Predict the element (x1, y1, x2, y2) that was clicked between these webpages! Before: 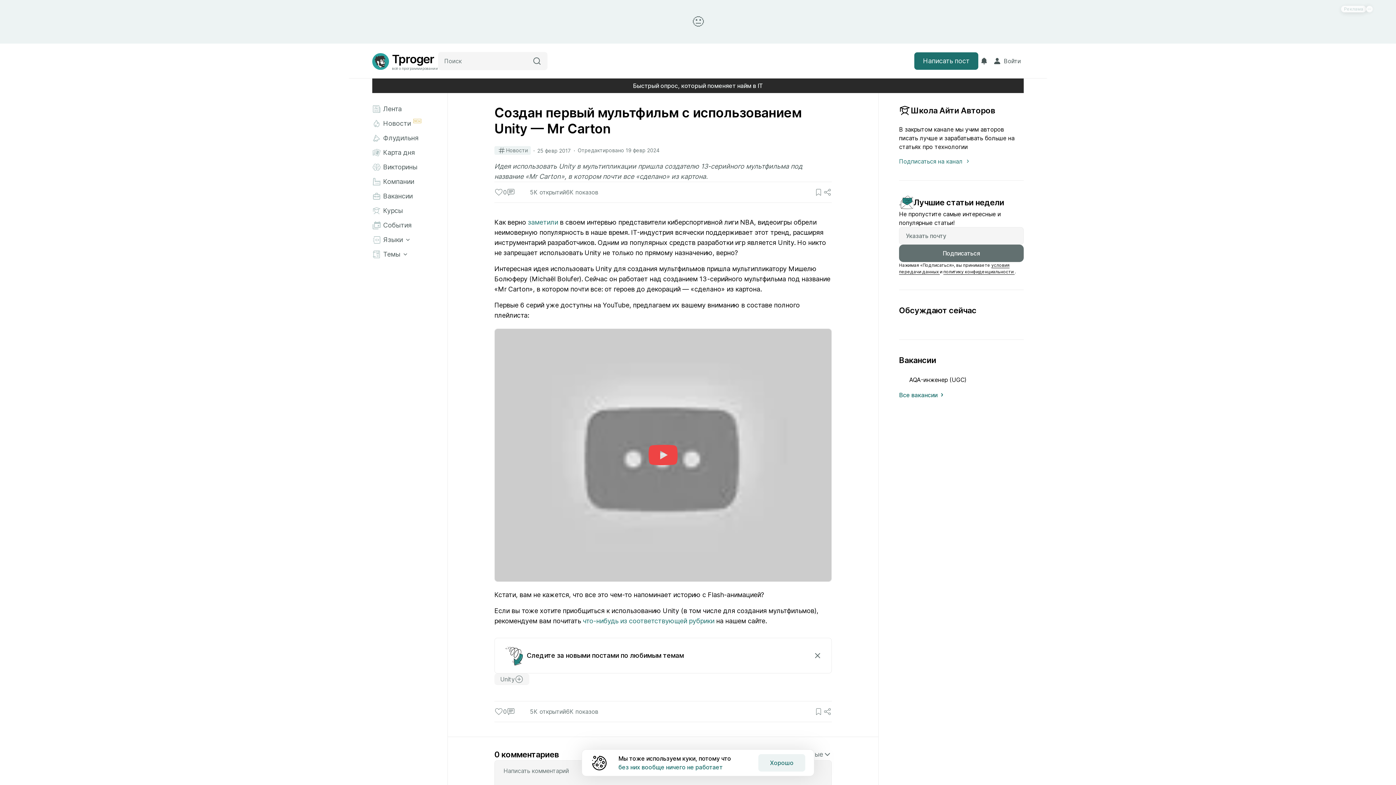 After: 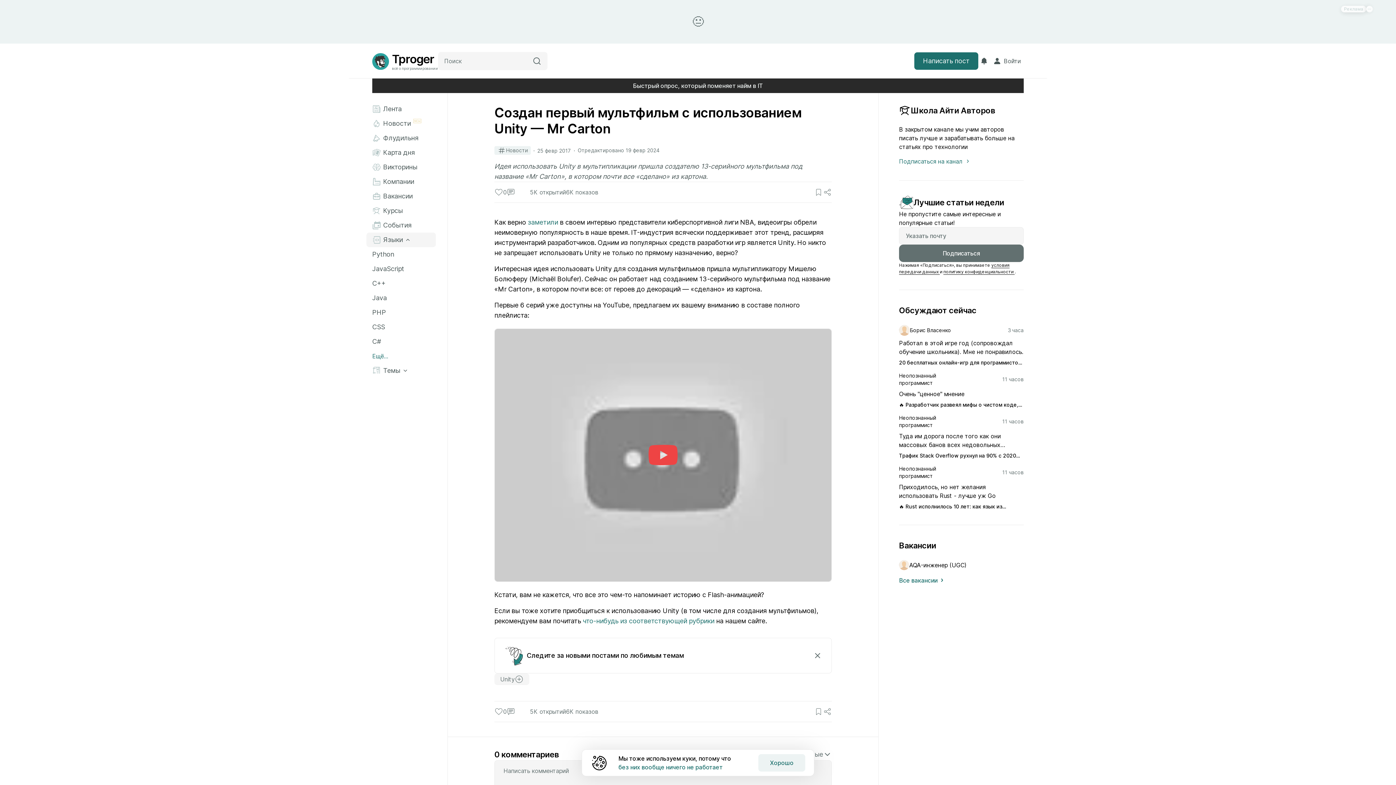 Action: label: Языки bbox: (366, 232, 436, 247)